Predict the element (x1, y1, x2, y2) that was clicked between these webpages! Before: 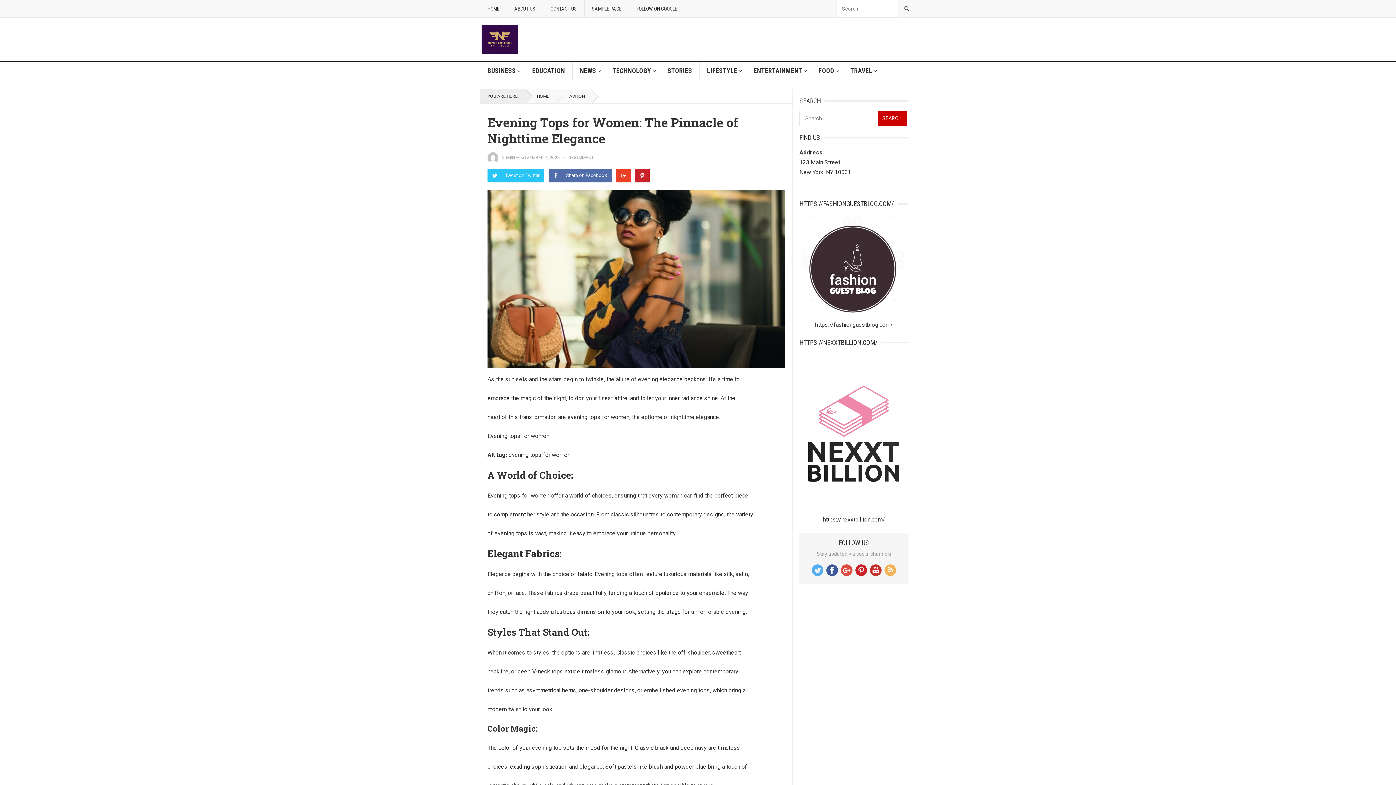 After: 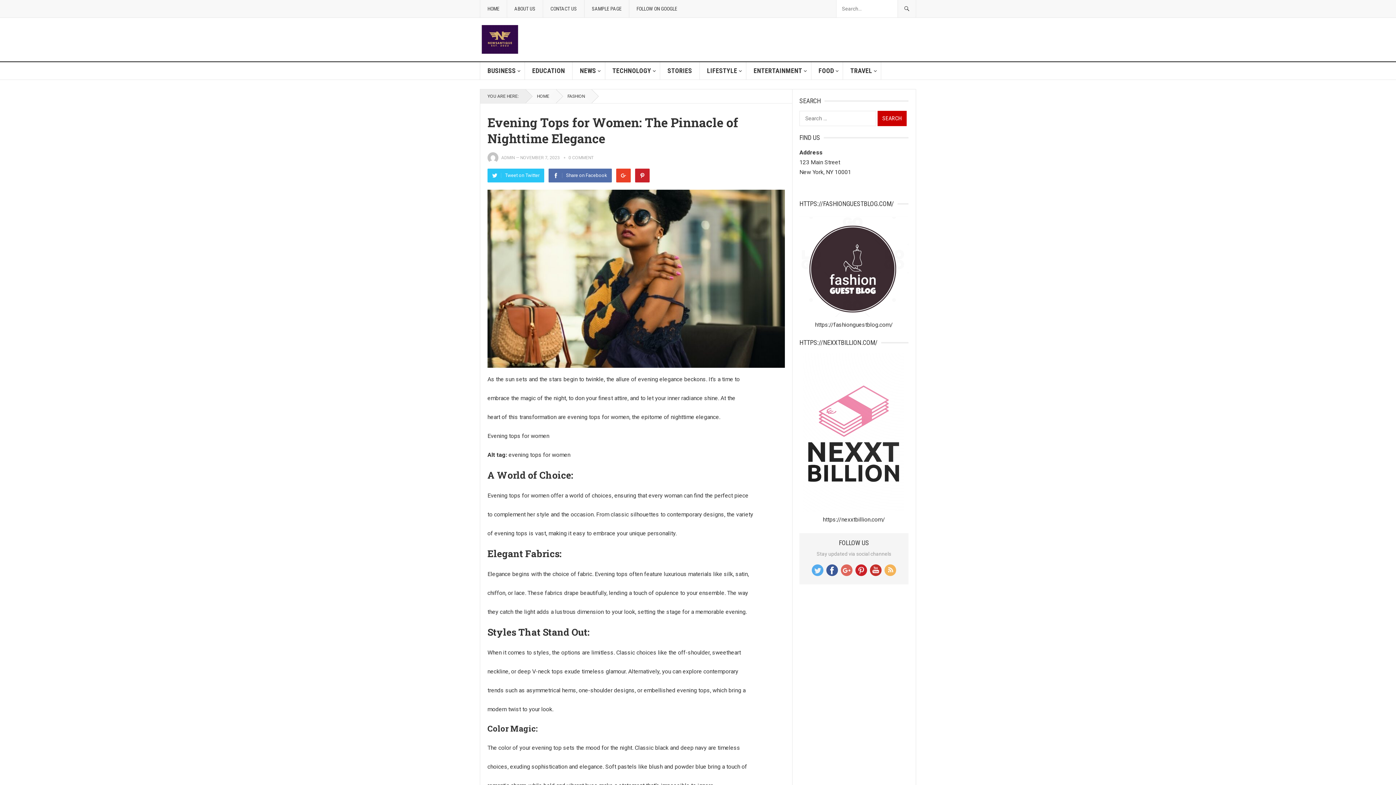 Action: bbox: (841, 564, 852, 578)